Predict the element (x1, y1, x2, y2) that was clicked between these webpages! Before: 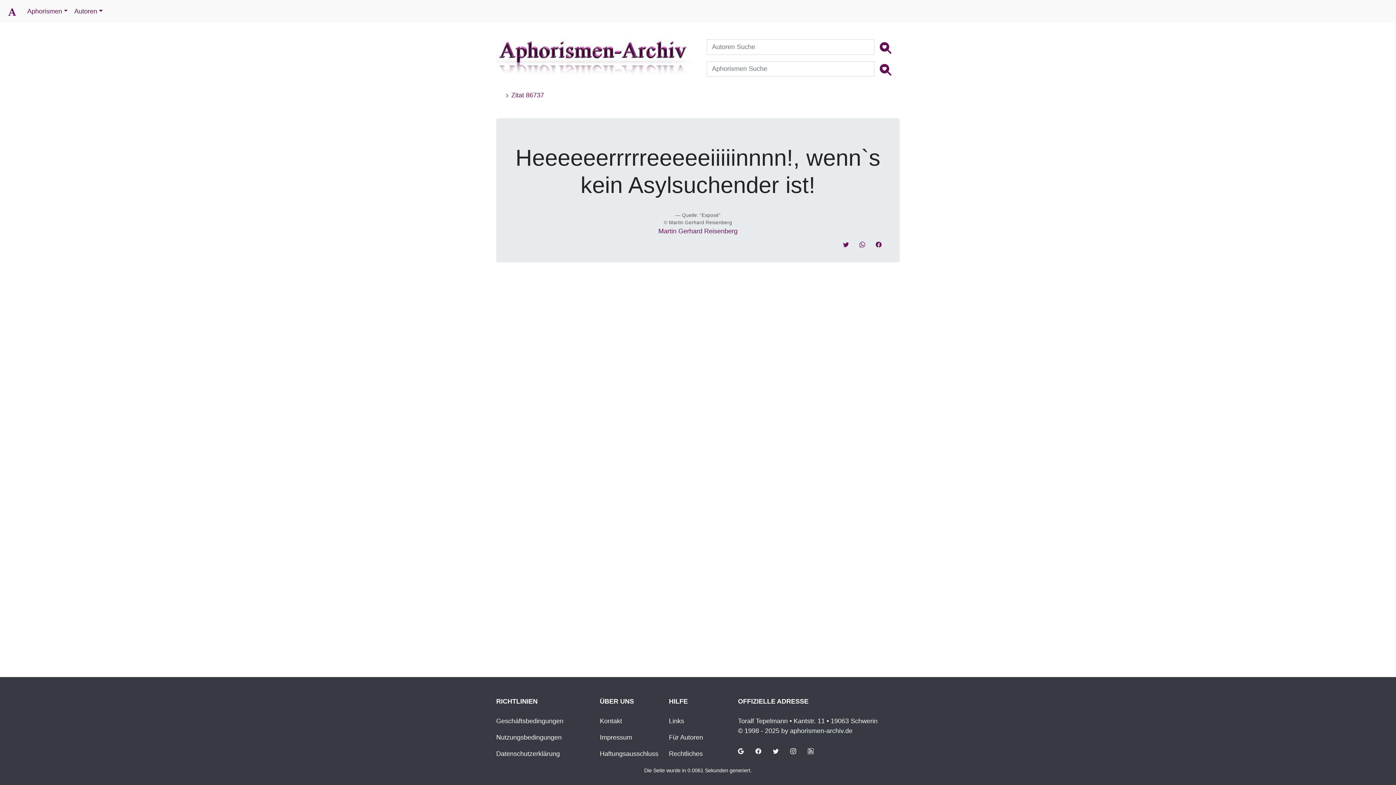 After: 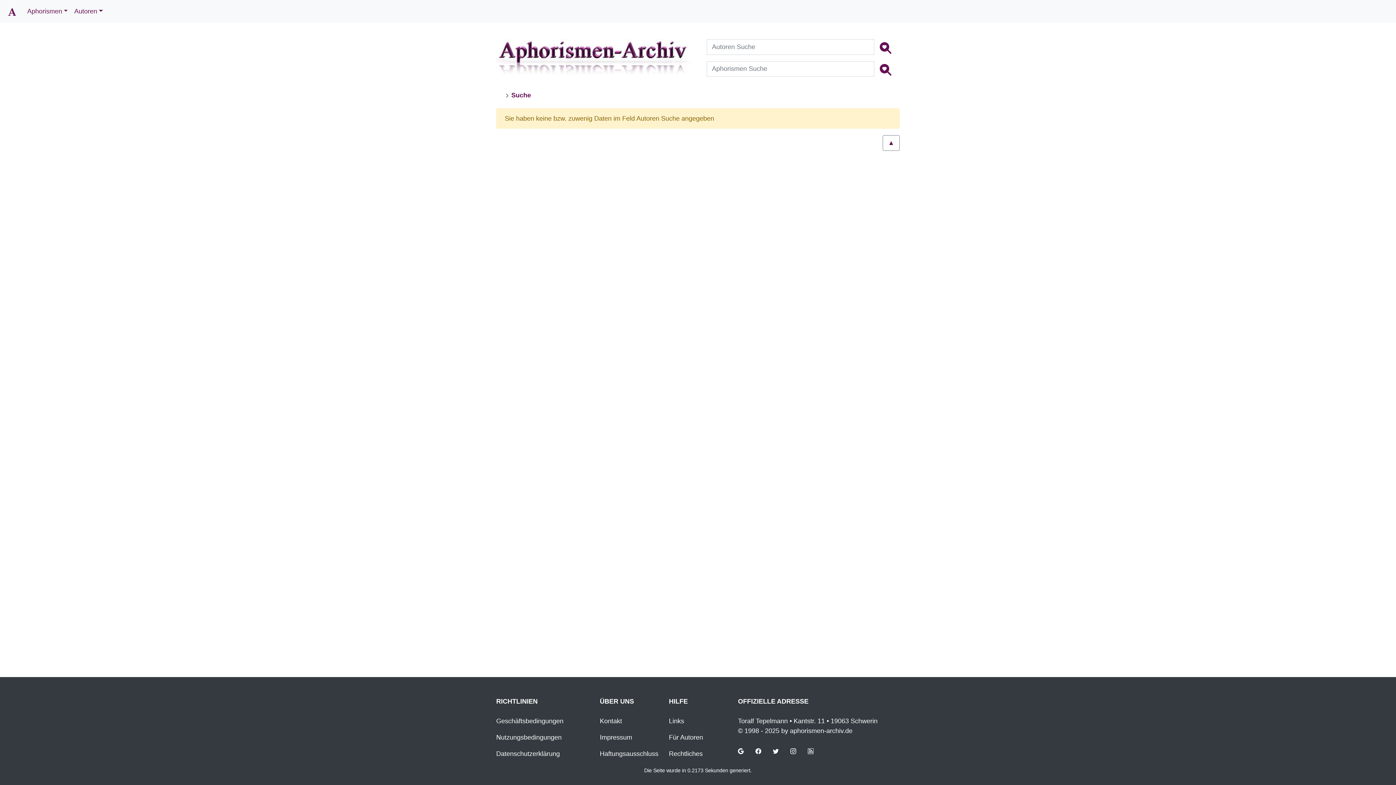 Action: bbox: (874, 39, 896, 58) label: Autoren Suche